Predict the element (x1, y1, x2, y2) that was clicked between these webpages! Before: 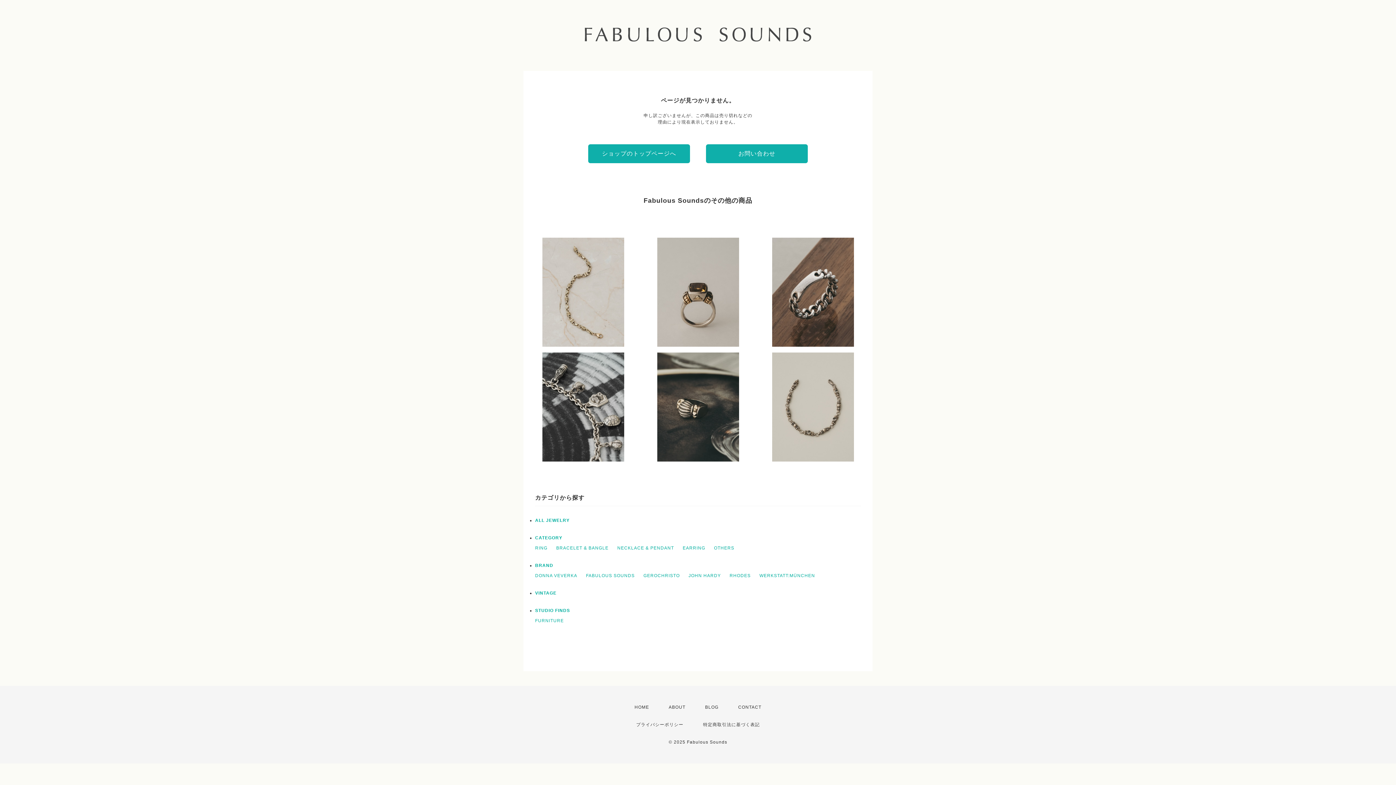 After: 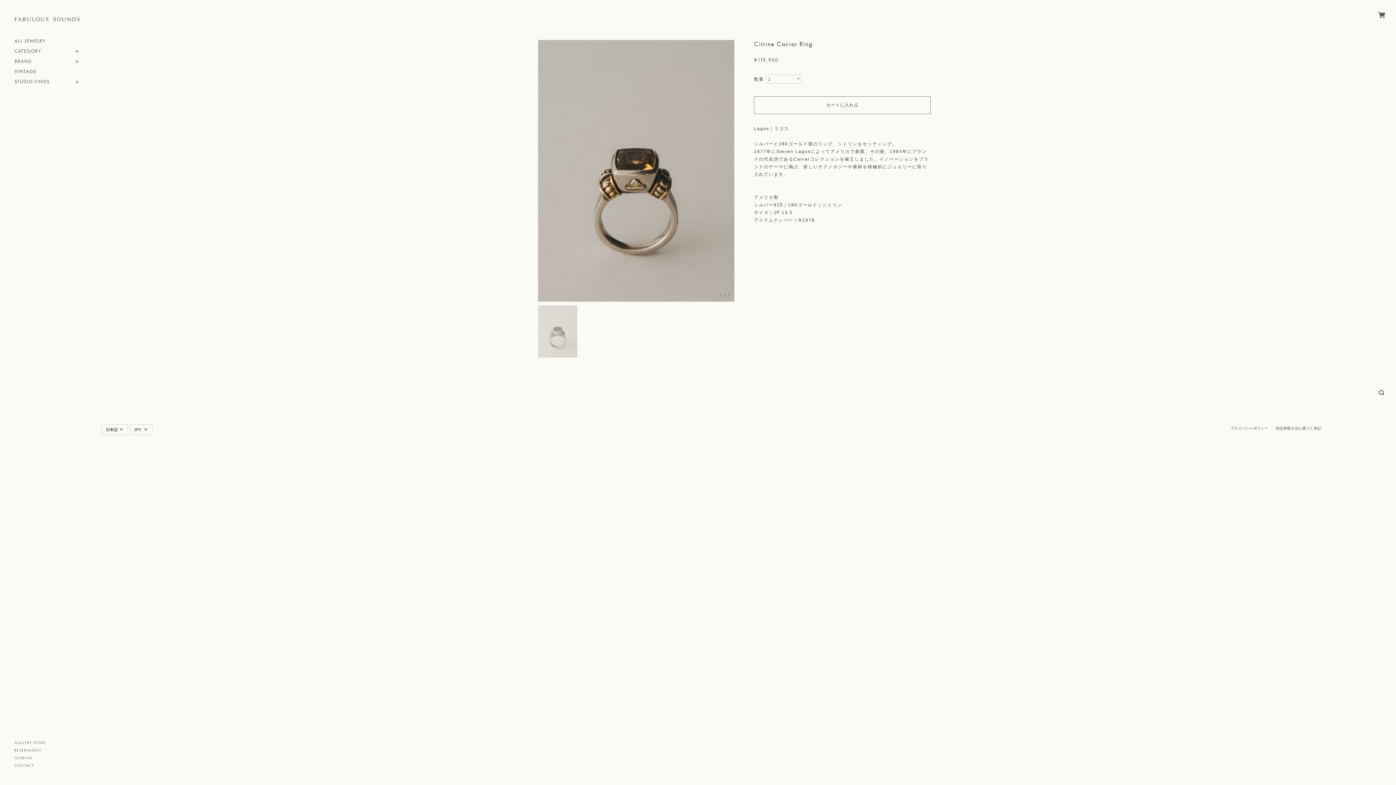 Action: label: Citrine Caviar Ring
¥119,900 bbox: (643, 237, 752, 346)